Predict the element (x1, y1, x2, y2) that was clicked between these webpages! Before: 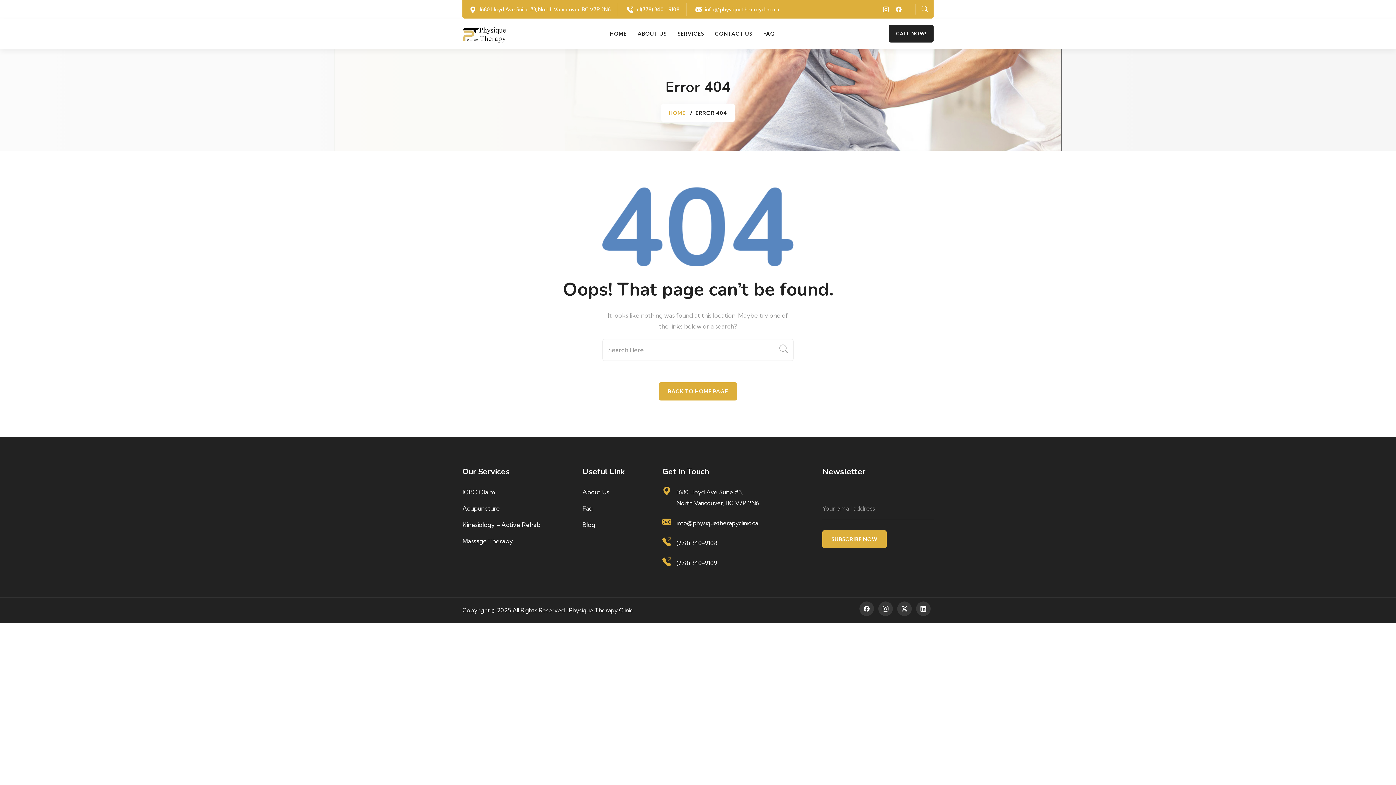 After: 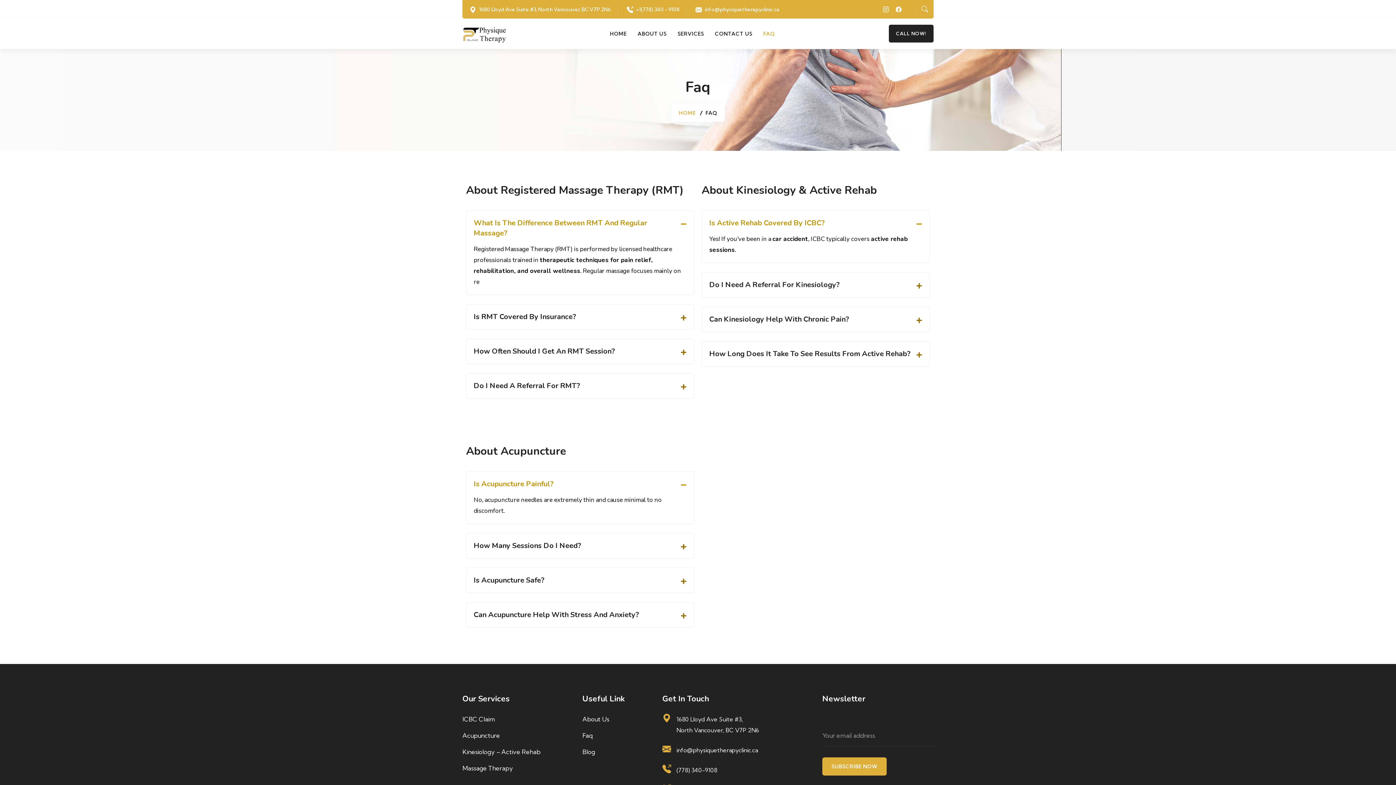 Action: label: Faq bbox: (582, 504, 592, 512)